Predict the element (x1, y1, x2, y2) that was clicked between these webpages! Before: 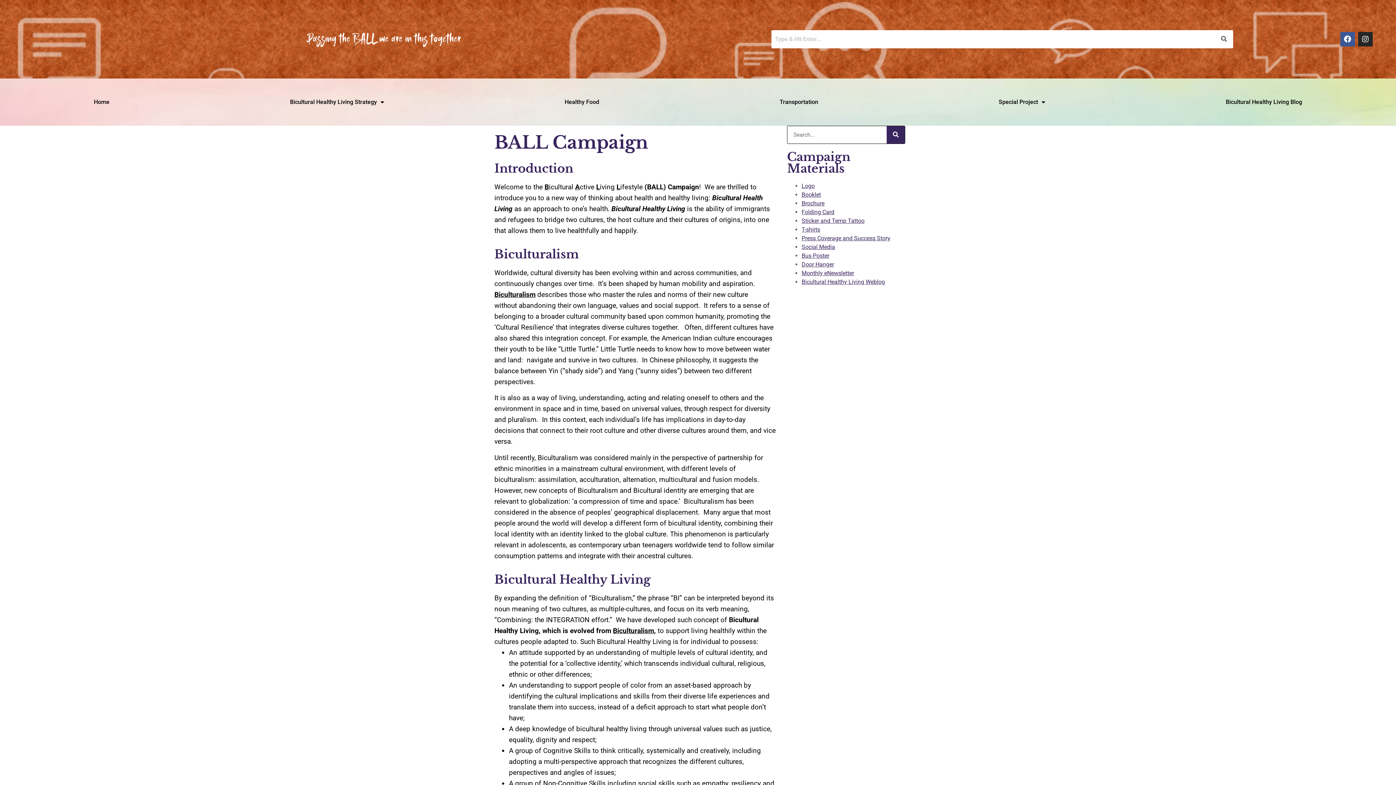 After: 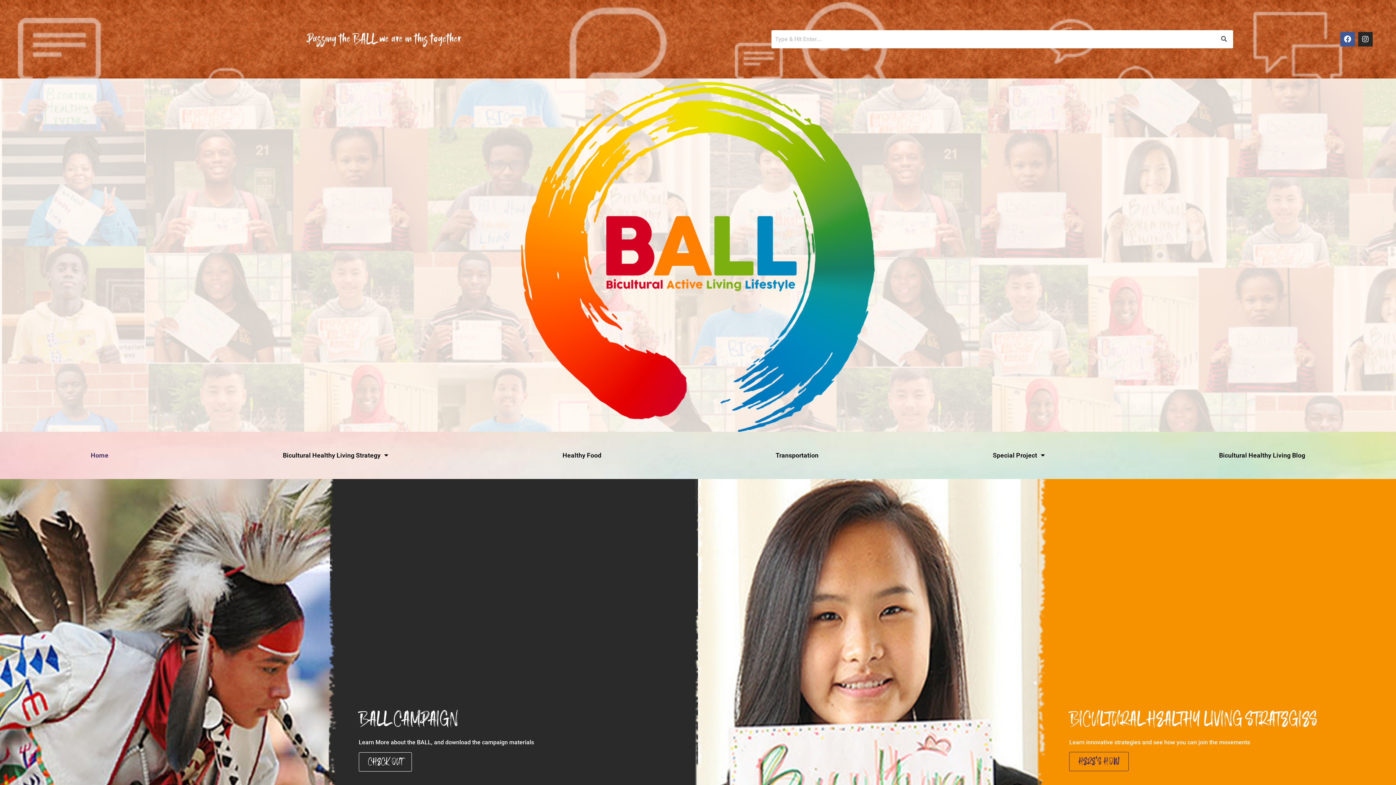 Action: label: Home bbox: (3, 93, 199, 110)